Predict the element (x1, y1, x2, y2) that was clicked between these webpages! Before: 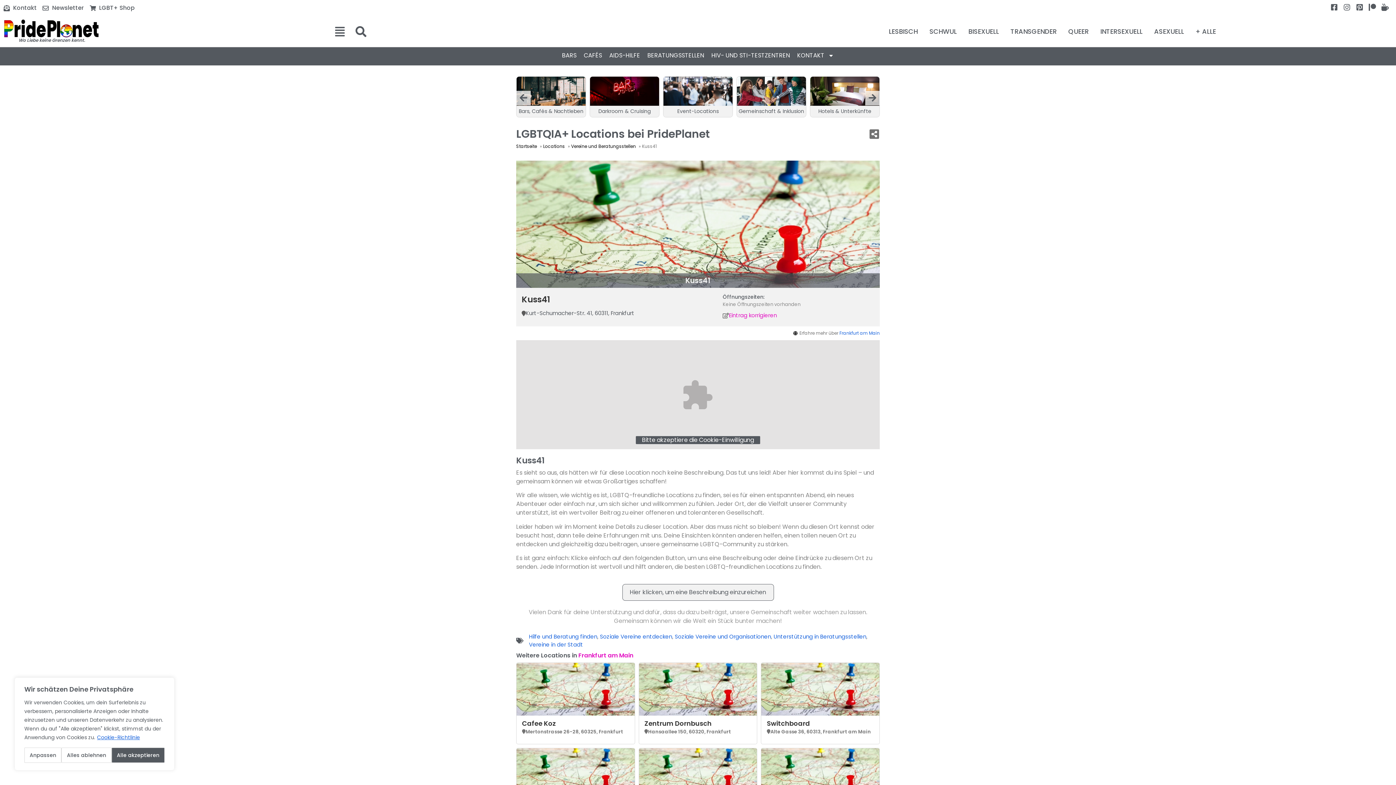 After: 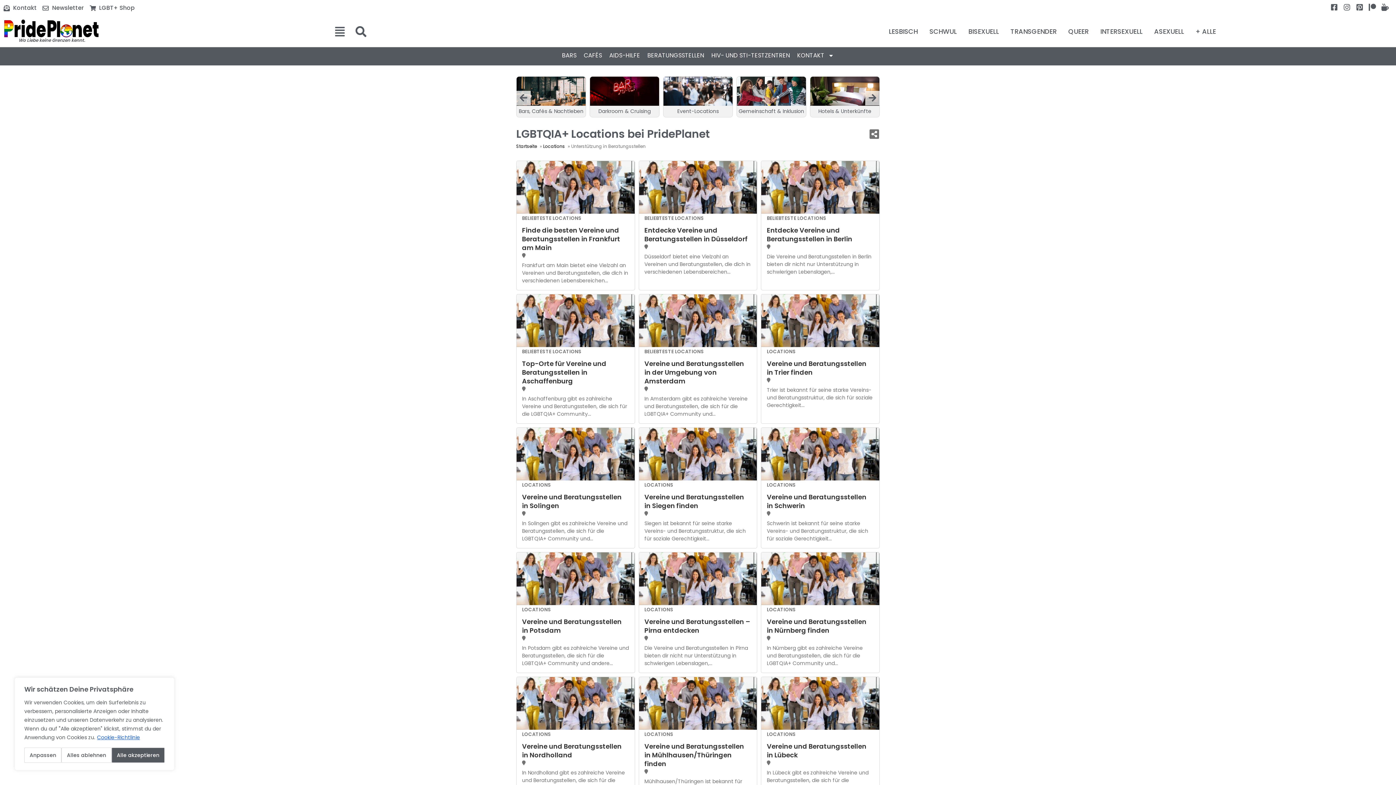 Action: label: Unterstützung in Beratungsstellen bbox: (773, 632, 866, 640)